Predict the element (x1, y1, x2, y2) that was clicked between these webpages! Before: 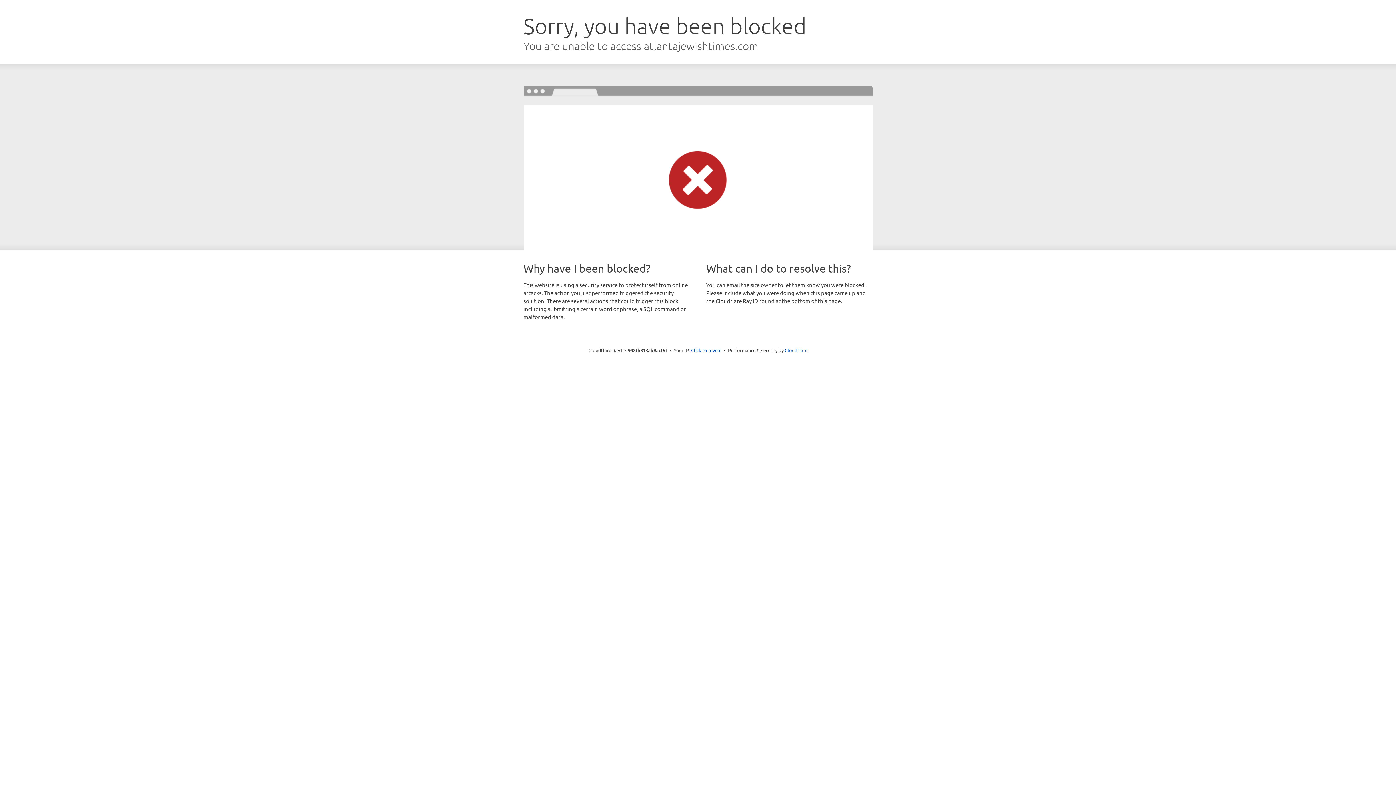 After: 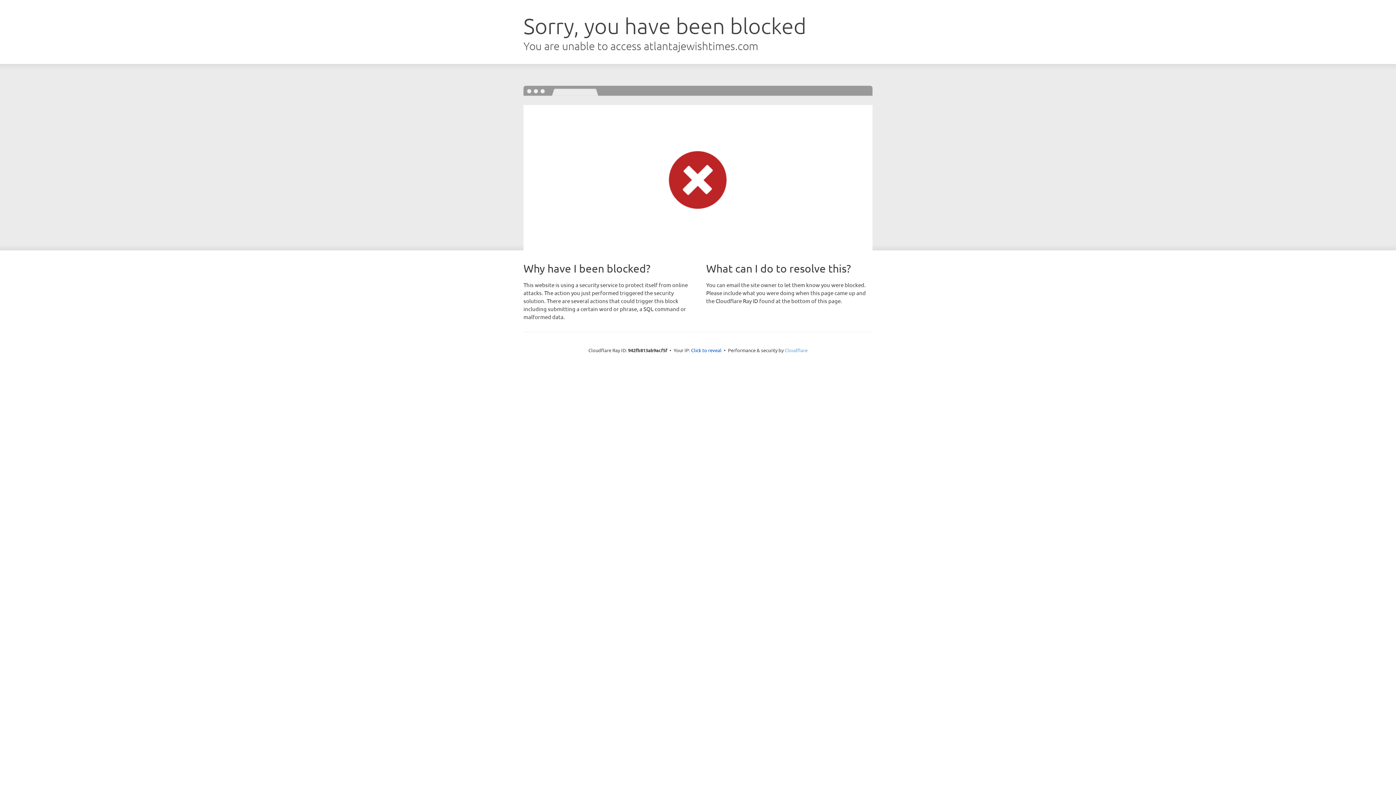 Action: label: Cloudflare bbox: (784, 347, 807, 353)